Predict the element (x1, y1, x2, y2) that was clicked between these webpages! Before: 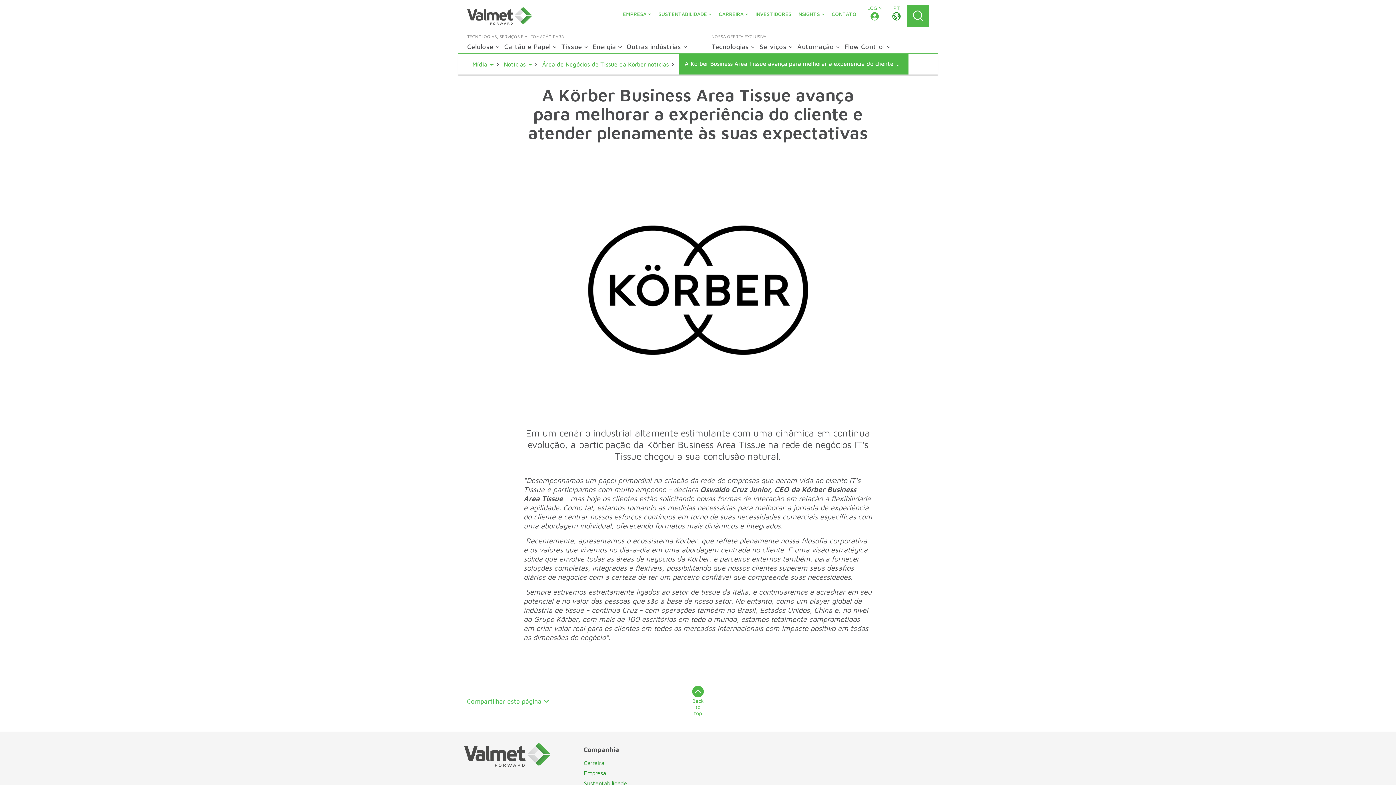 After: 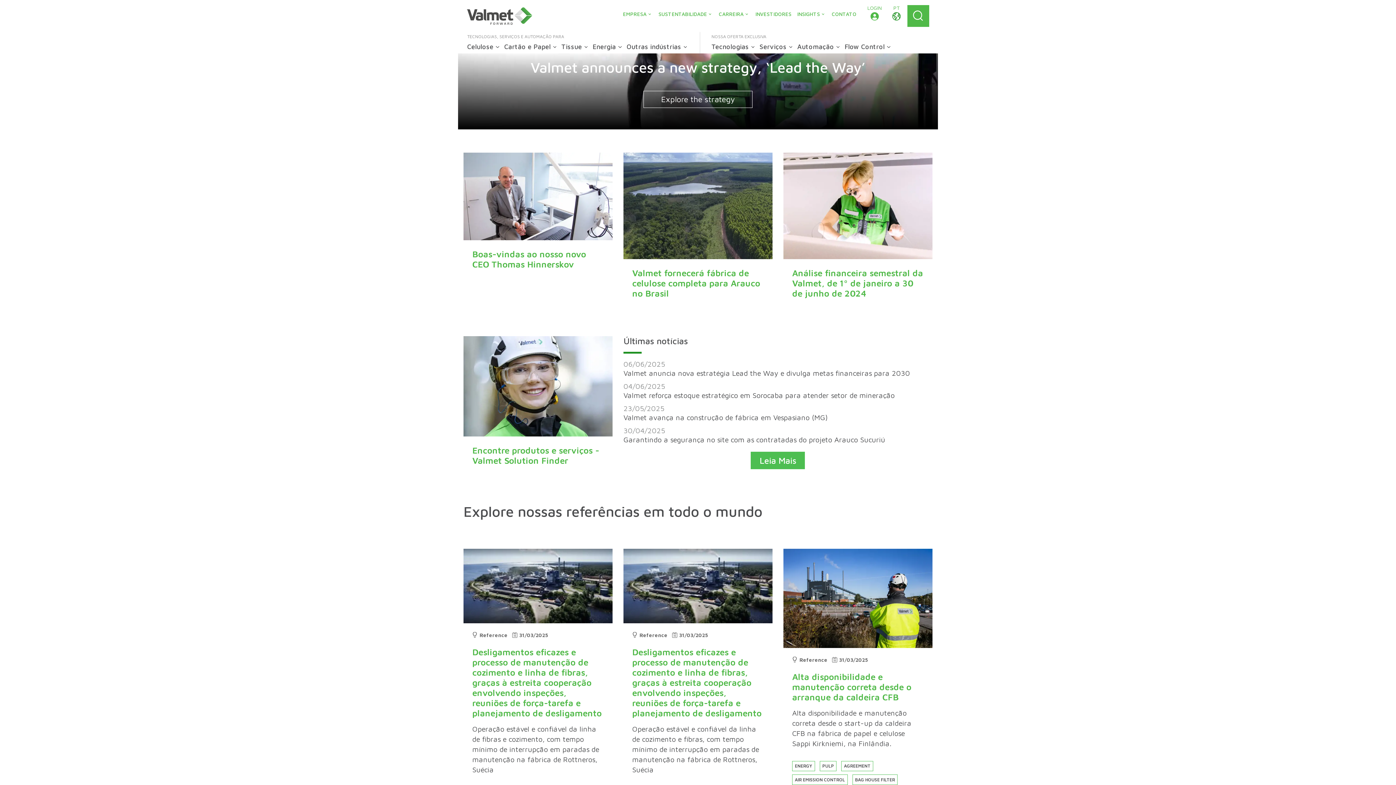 Action: bbox: (466, 7, 532, 24)